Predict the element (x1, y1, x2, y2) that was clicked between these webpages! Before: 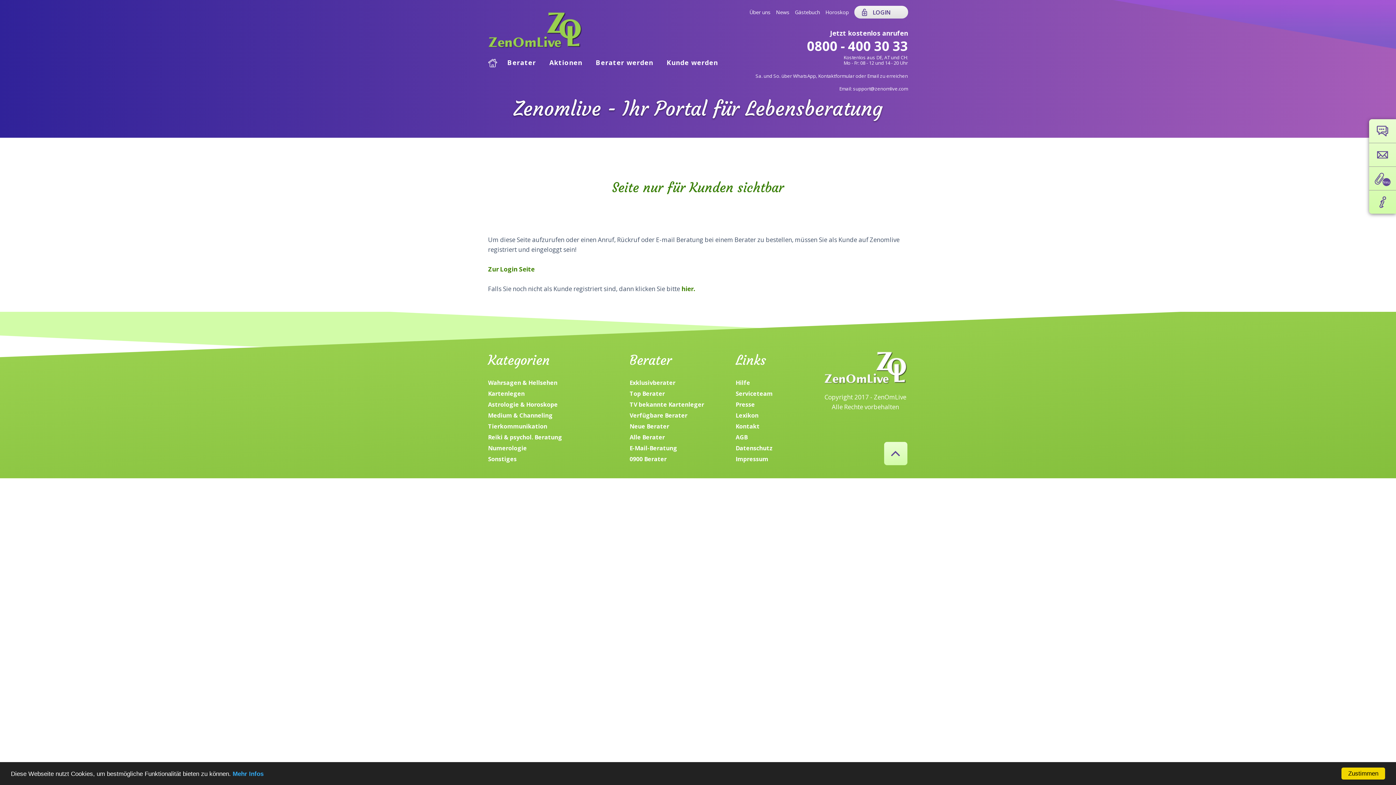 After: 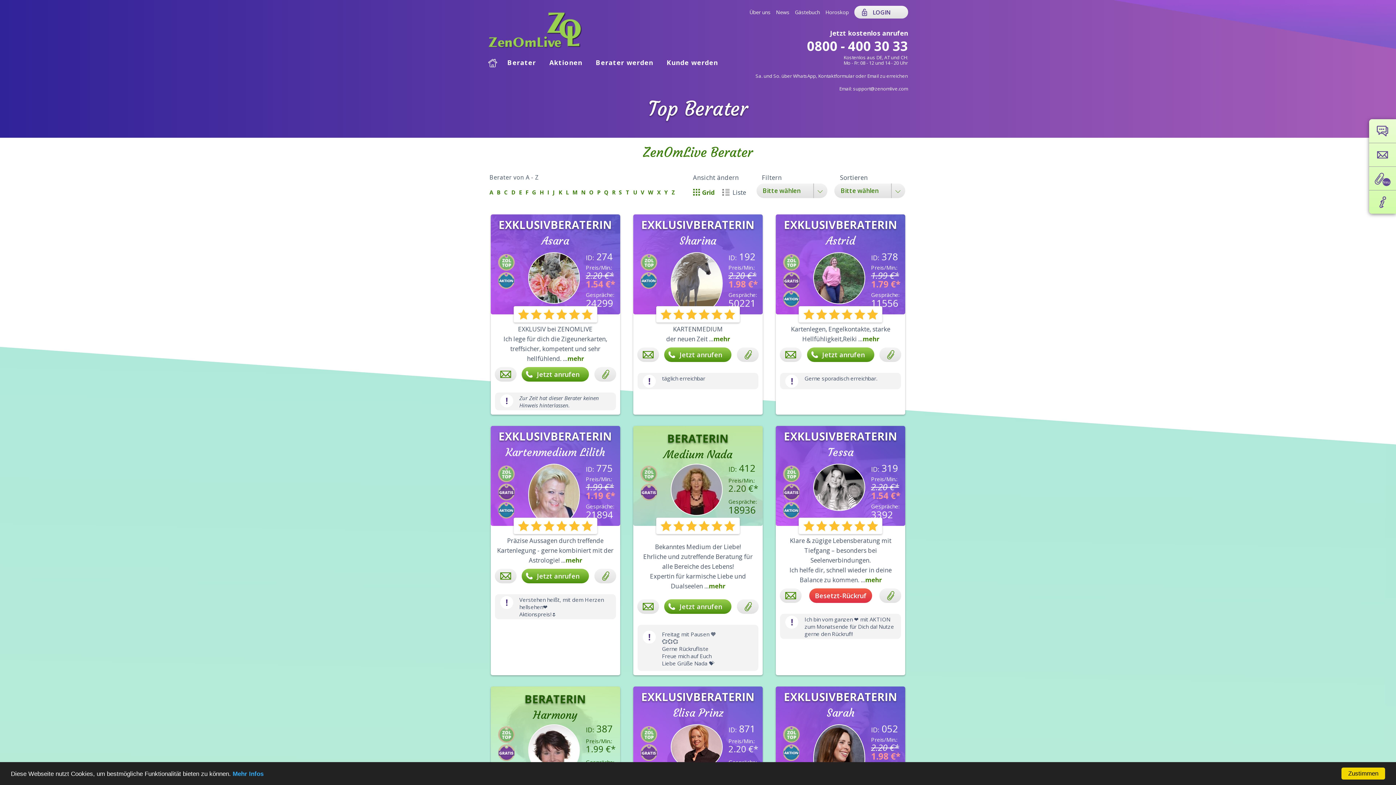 Action: bbox: (629, 389, 665, 397) label: Top Berater